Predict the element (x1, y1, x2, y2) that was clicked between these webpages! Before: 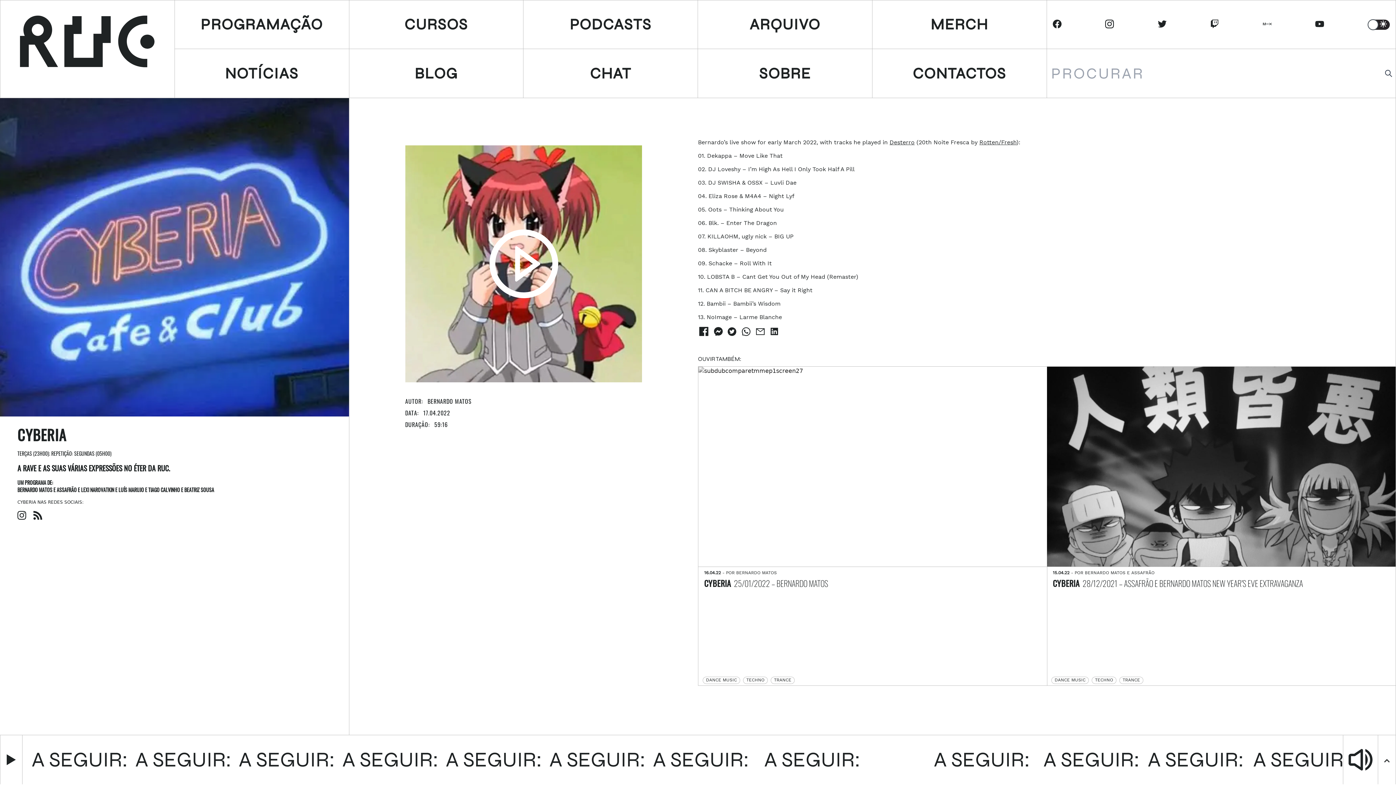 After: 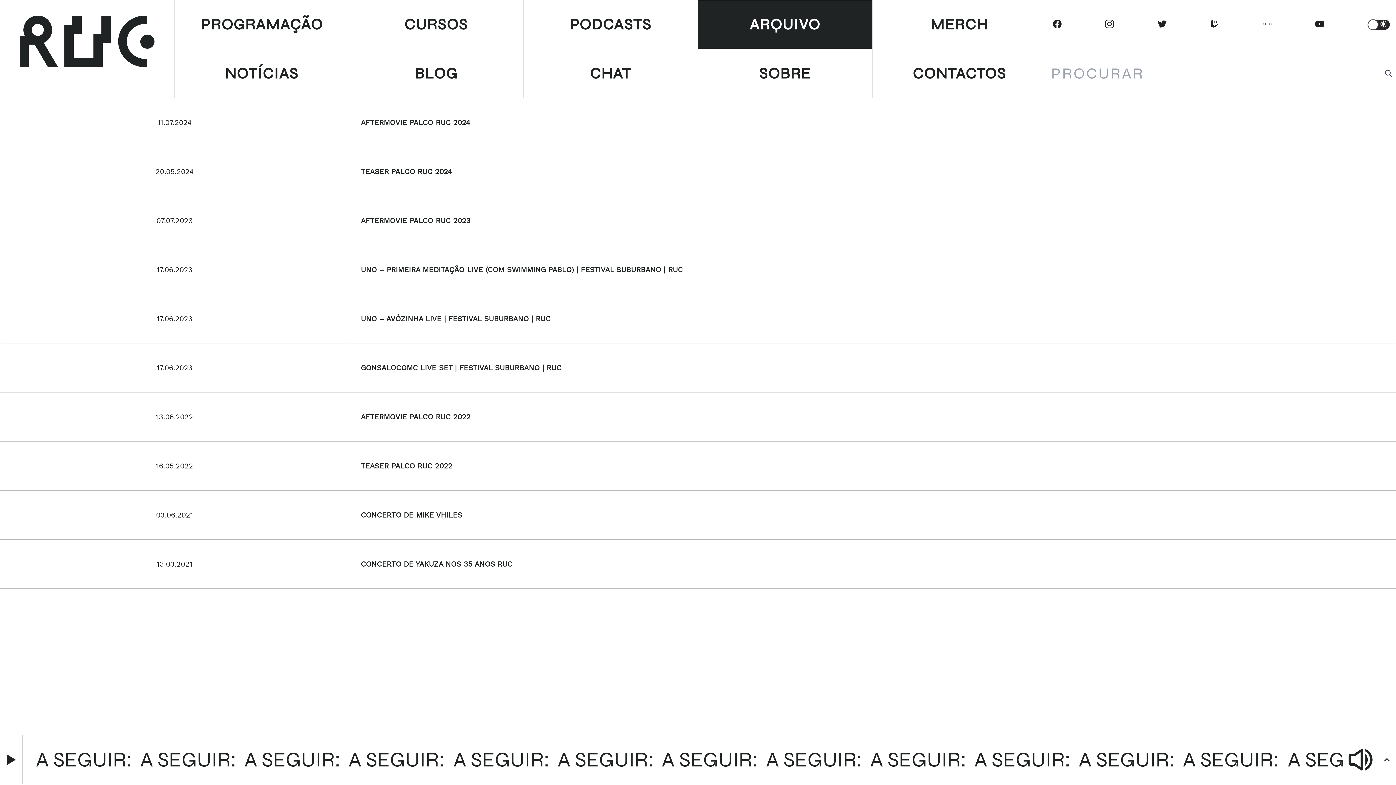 Action: label: ARQUIVO bbox: (698, 0, 872, 48)